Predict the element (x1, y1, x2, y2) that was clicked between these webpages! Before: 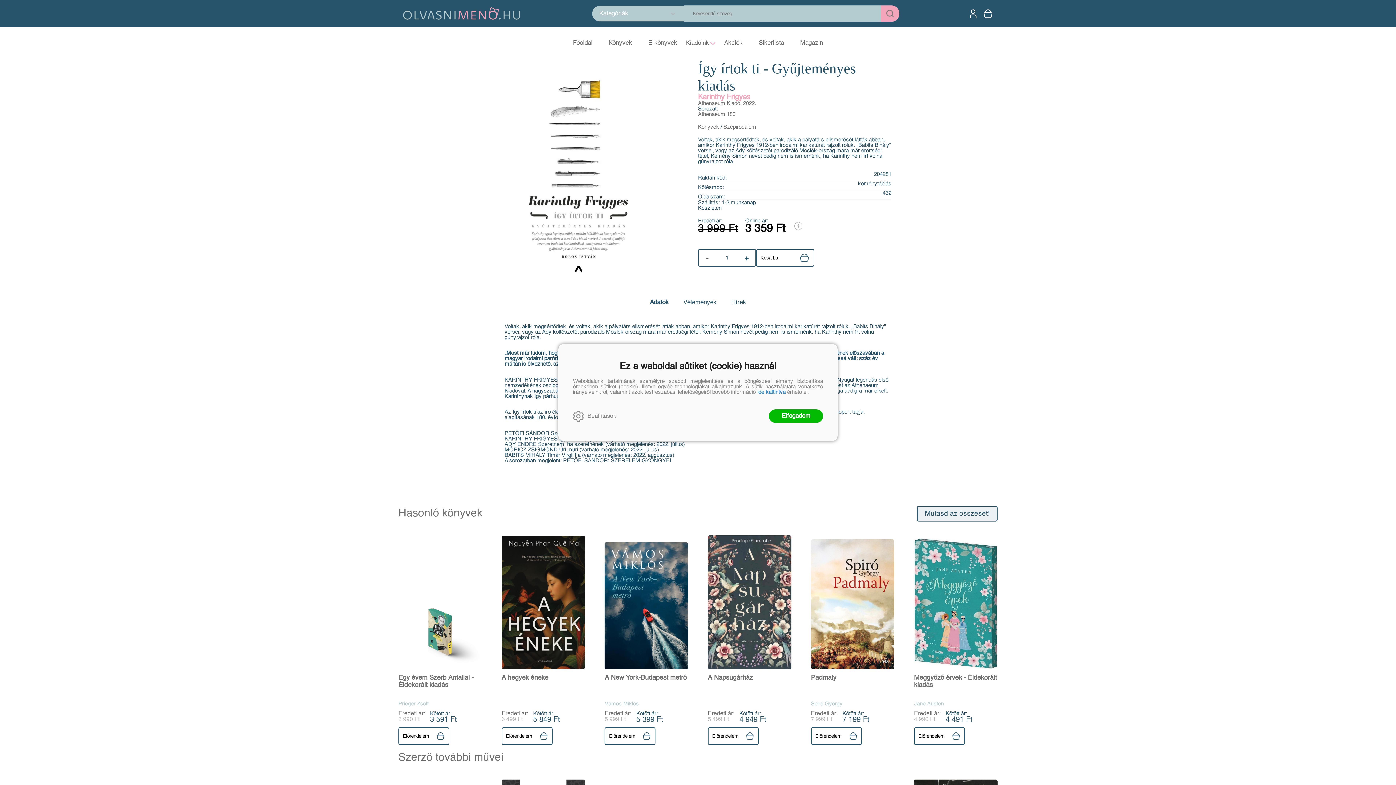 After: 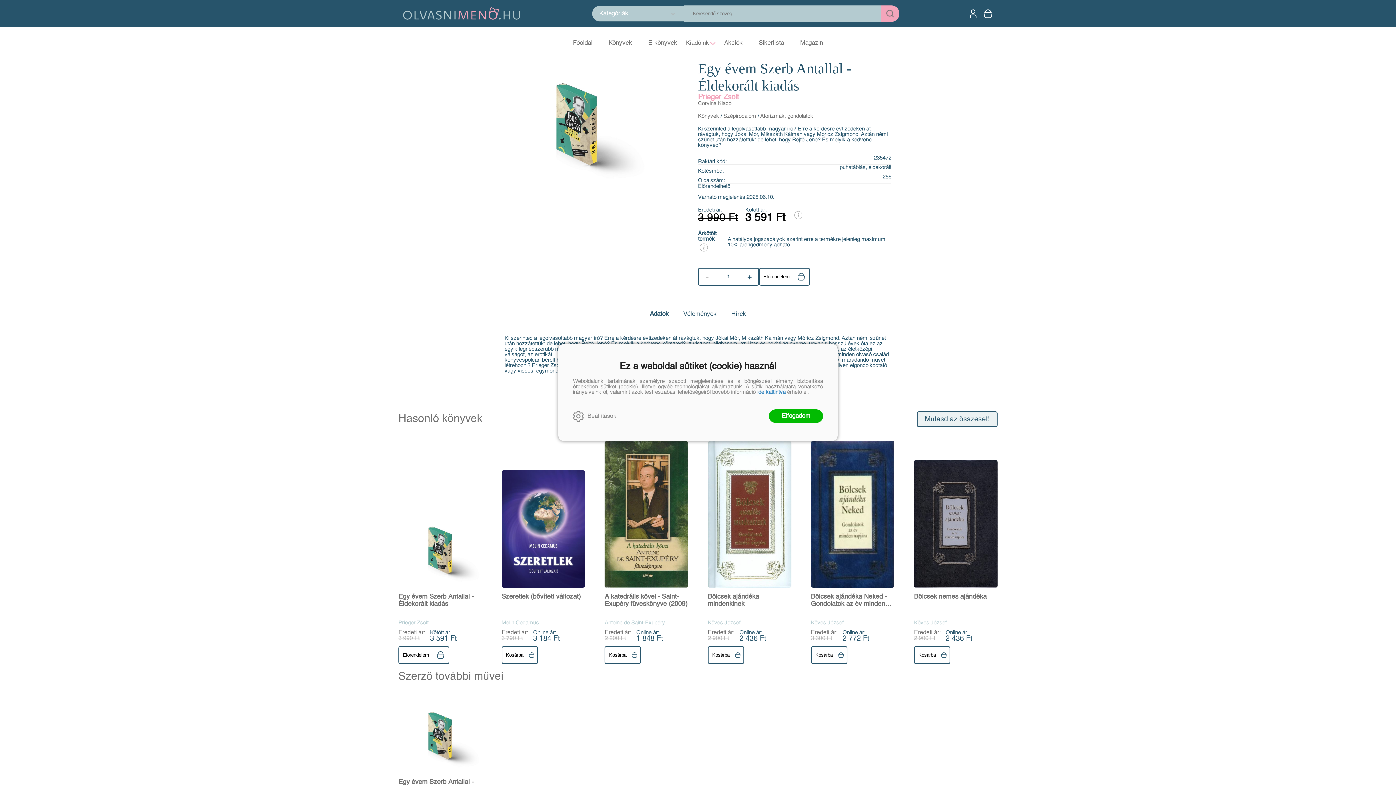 Action: label: Egy évem Szerb Antallal - Éldekorált kiadás
Prieger Zsolt
Eredeti ár:
3 990 Ft
 
Kötött ár:
3 591 Ft bbox: (398, 594, 482, 745)